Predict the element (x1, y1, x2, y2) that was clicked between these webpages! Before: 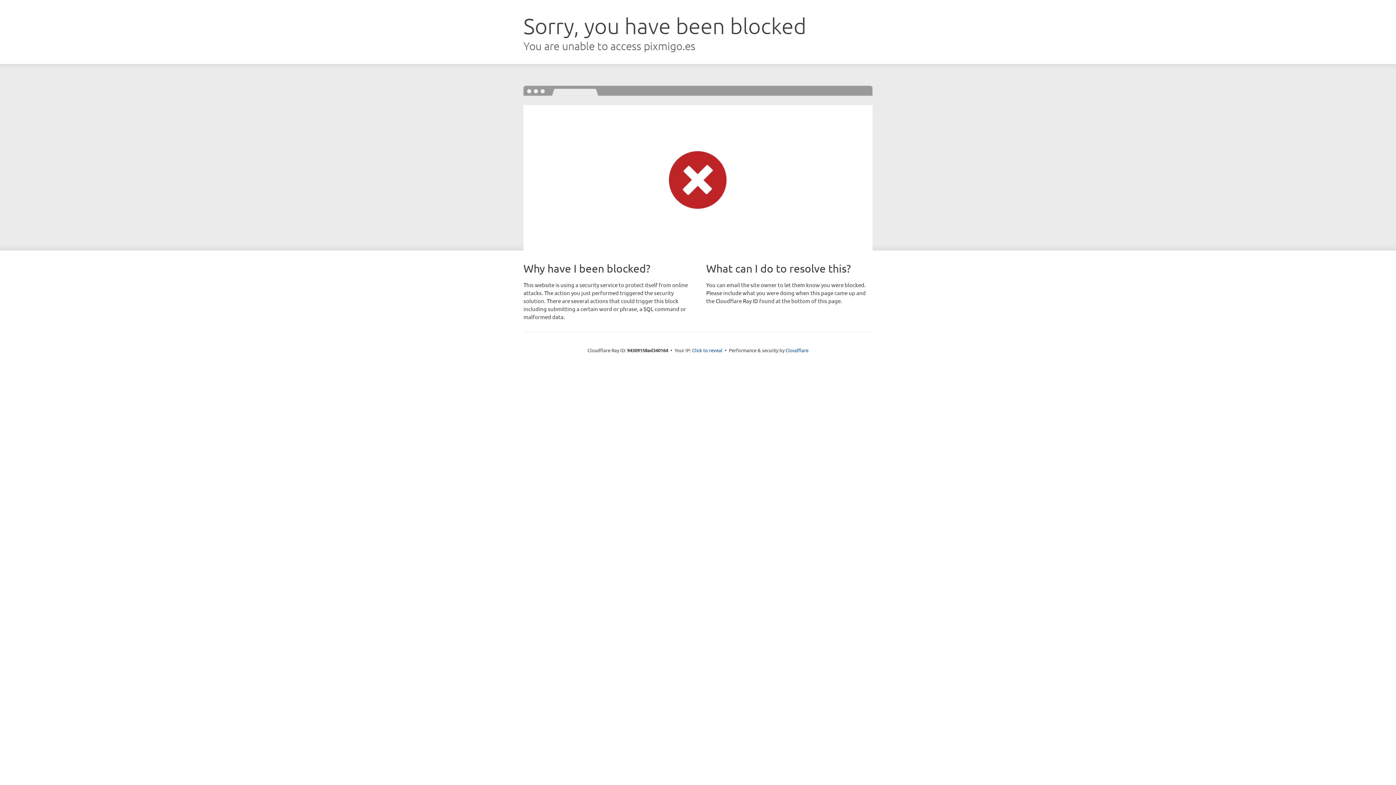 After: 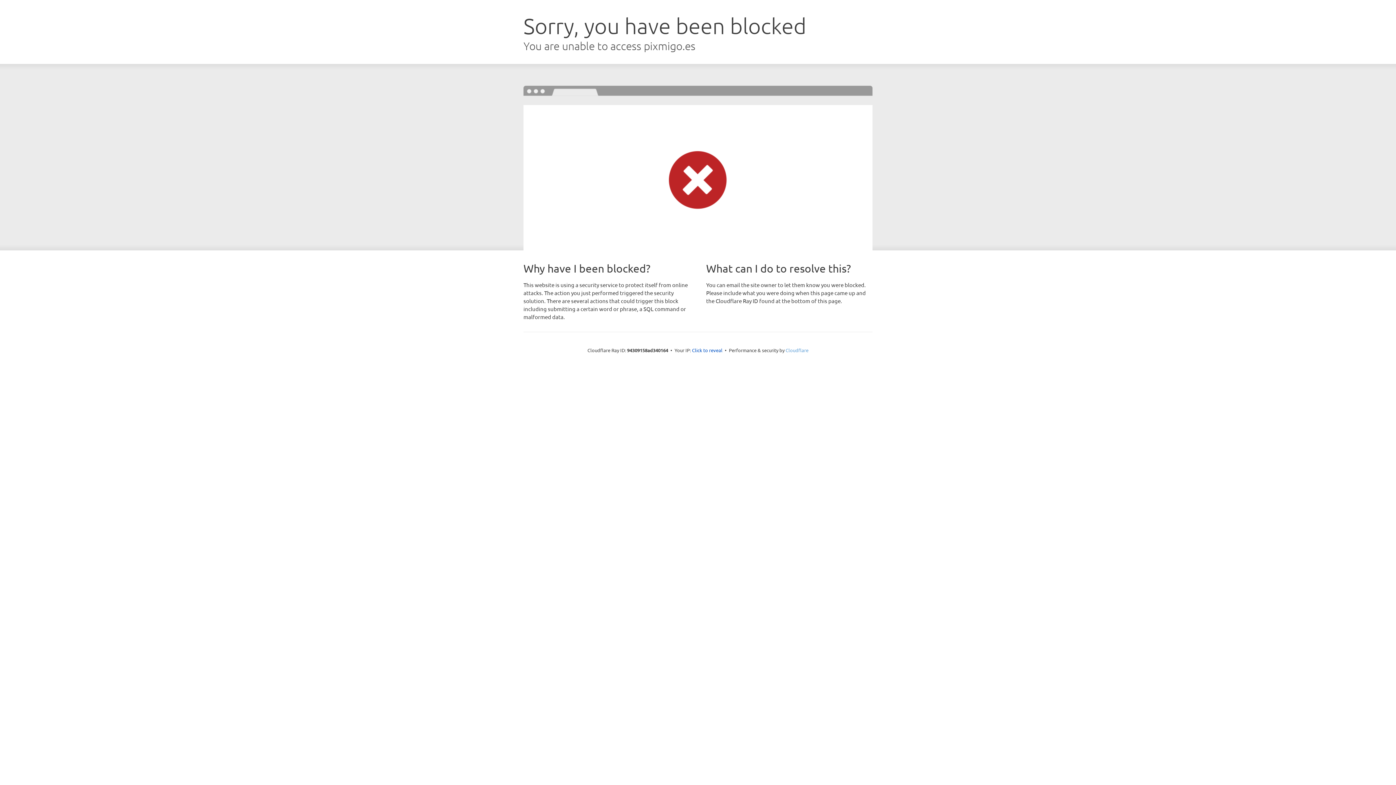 Action: bbox: (785, 347, 808, 353) label: Cloudflare